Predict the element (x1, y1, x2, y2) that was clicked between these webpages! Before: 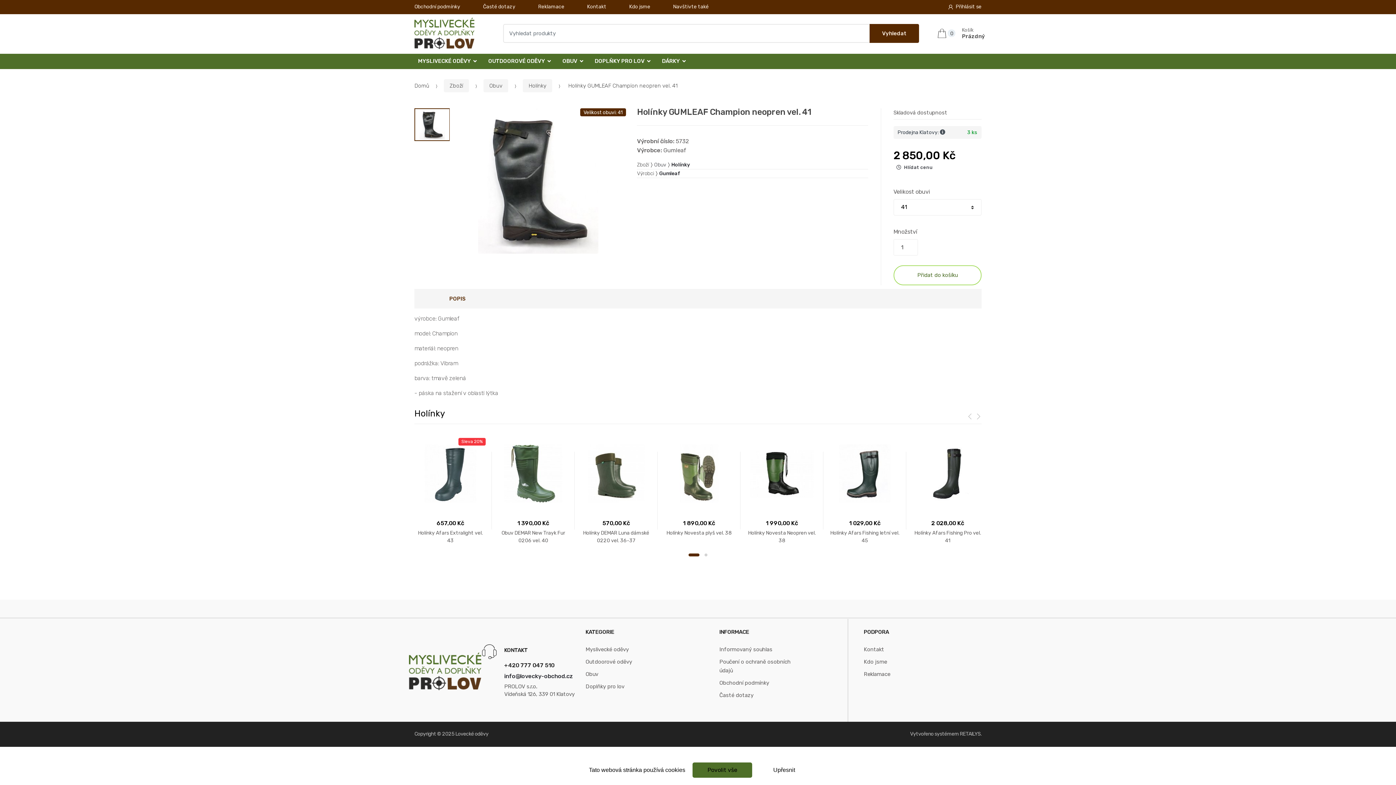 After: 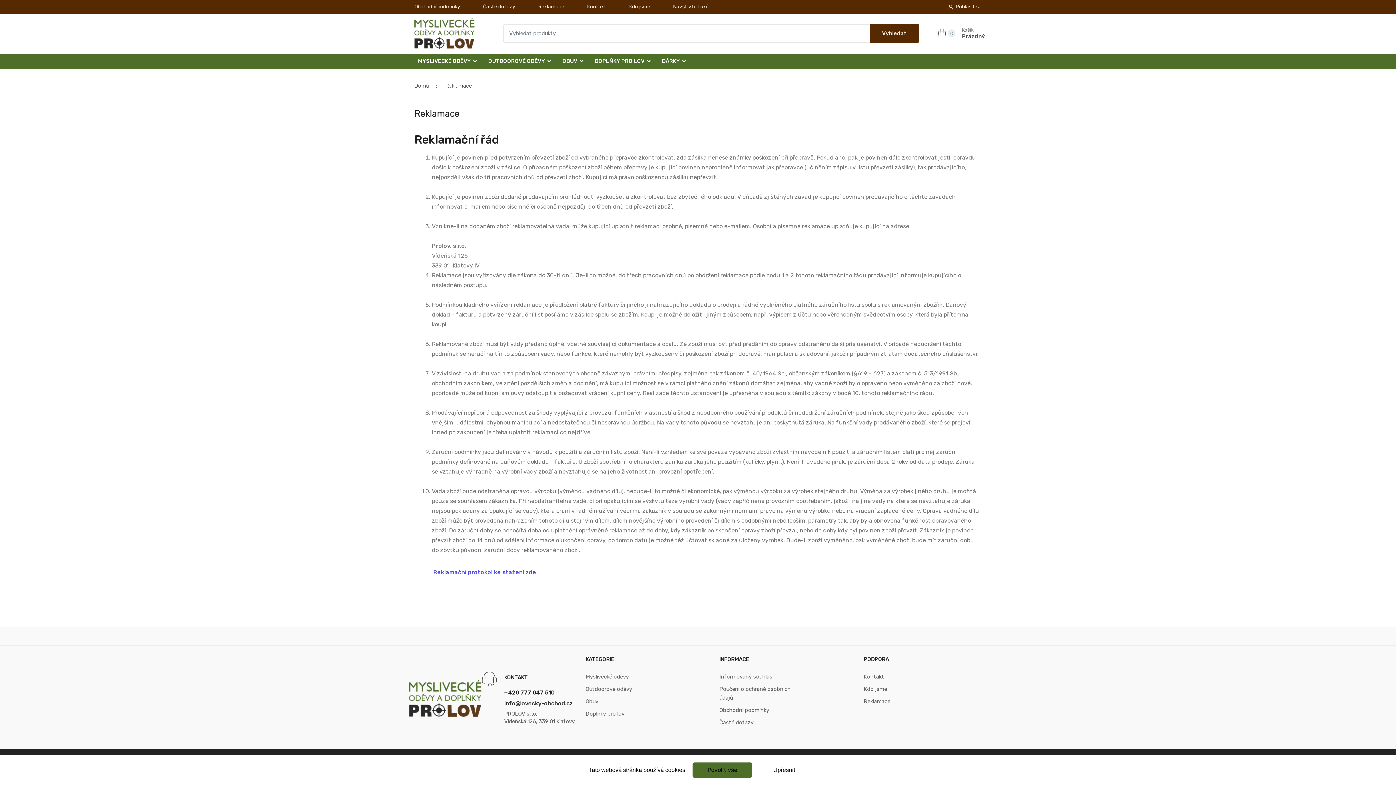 Action: bbox: (515, 0, 564, 13) label: Reklamace